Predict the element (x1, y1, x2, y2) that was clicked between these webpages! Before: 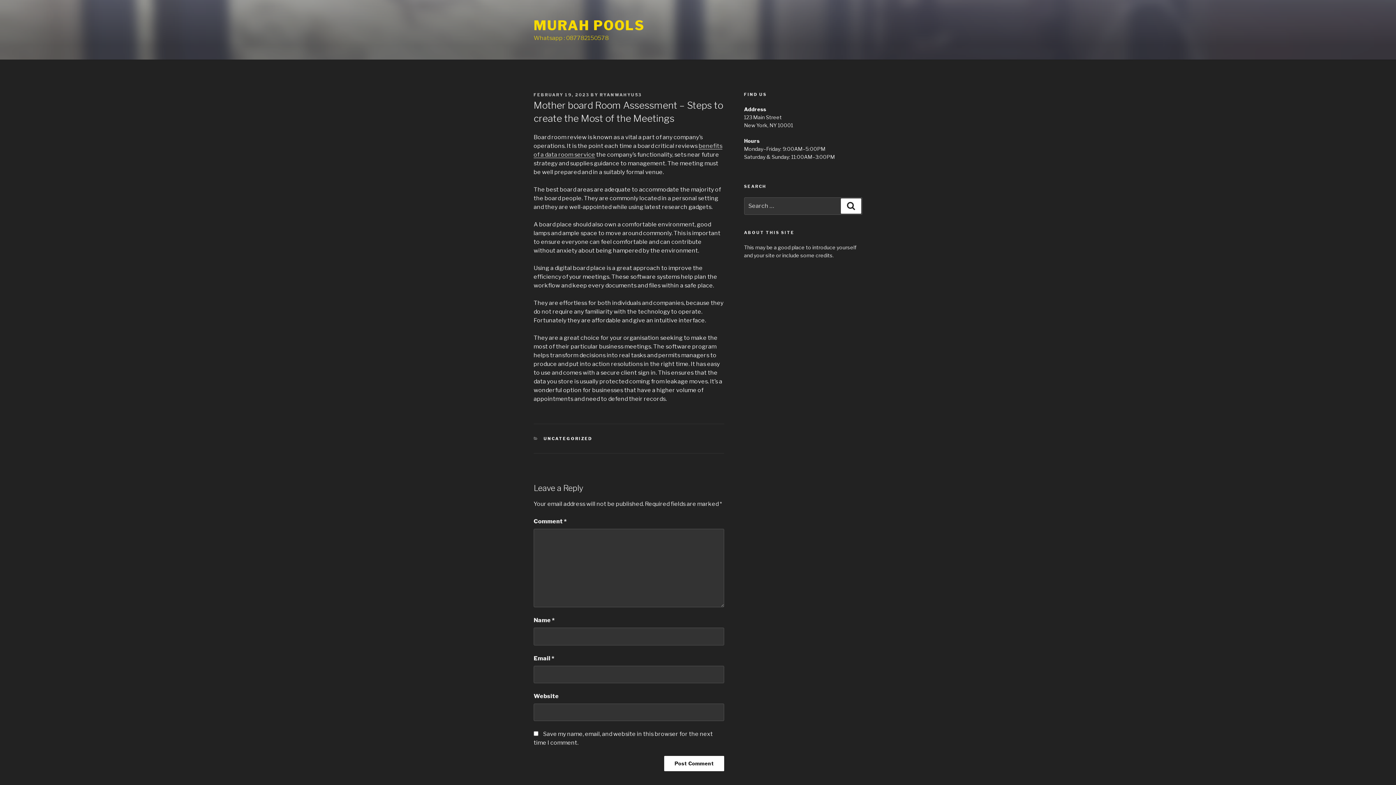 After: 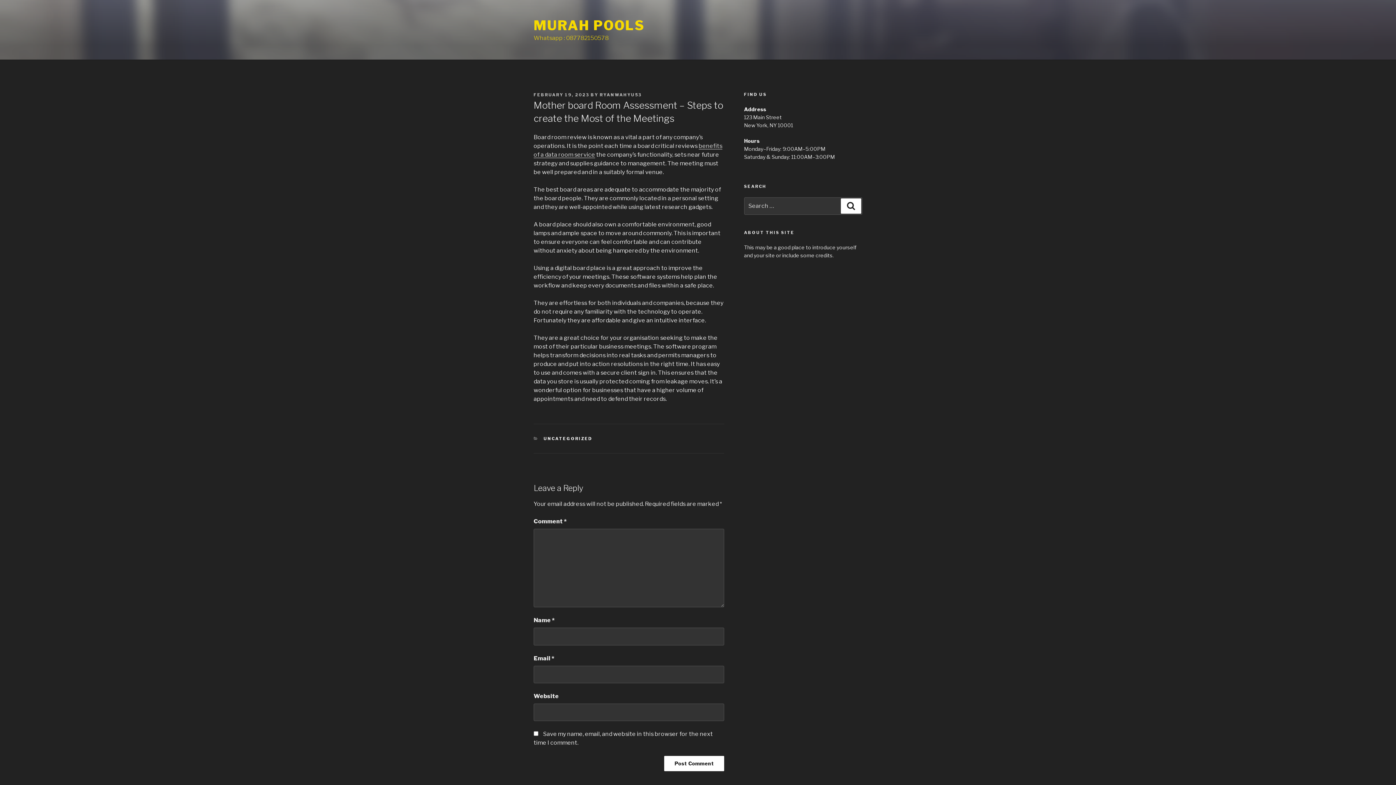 Action: bbox: (533, 92, 589, 97) label: FEBRUARY 19, 2023